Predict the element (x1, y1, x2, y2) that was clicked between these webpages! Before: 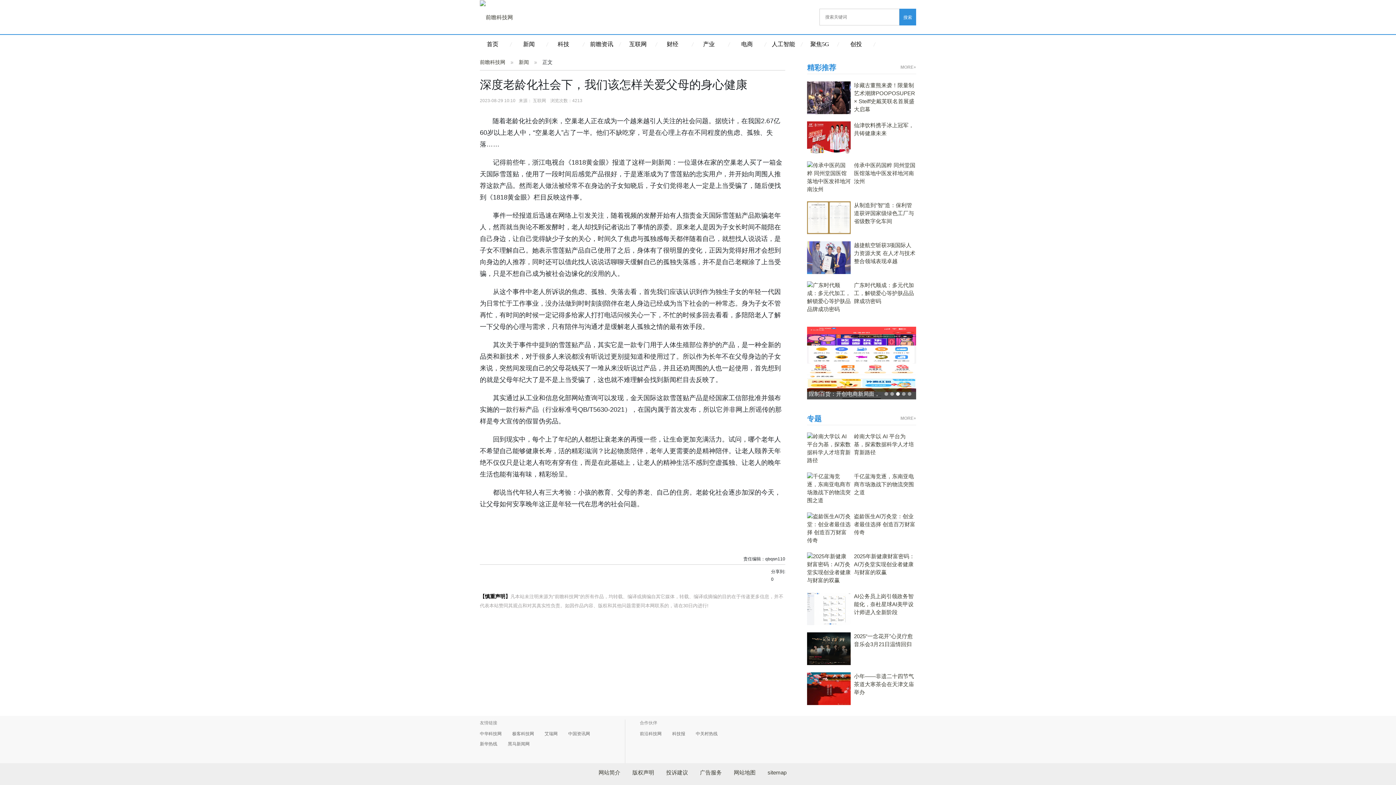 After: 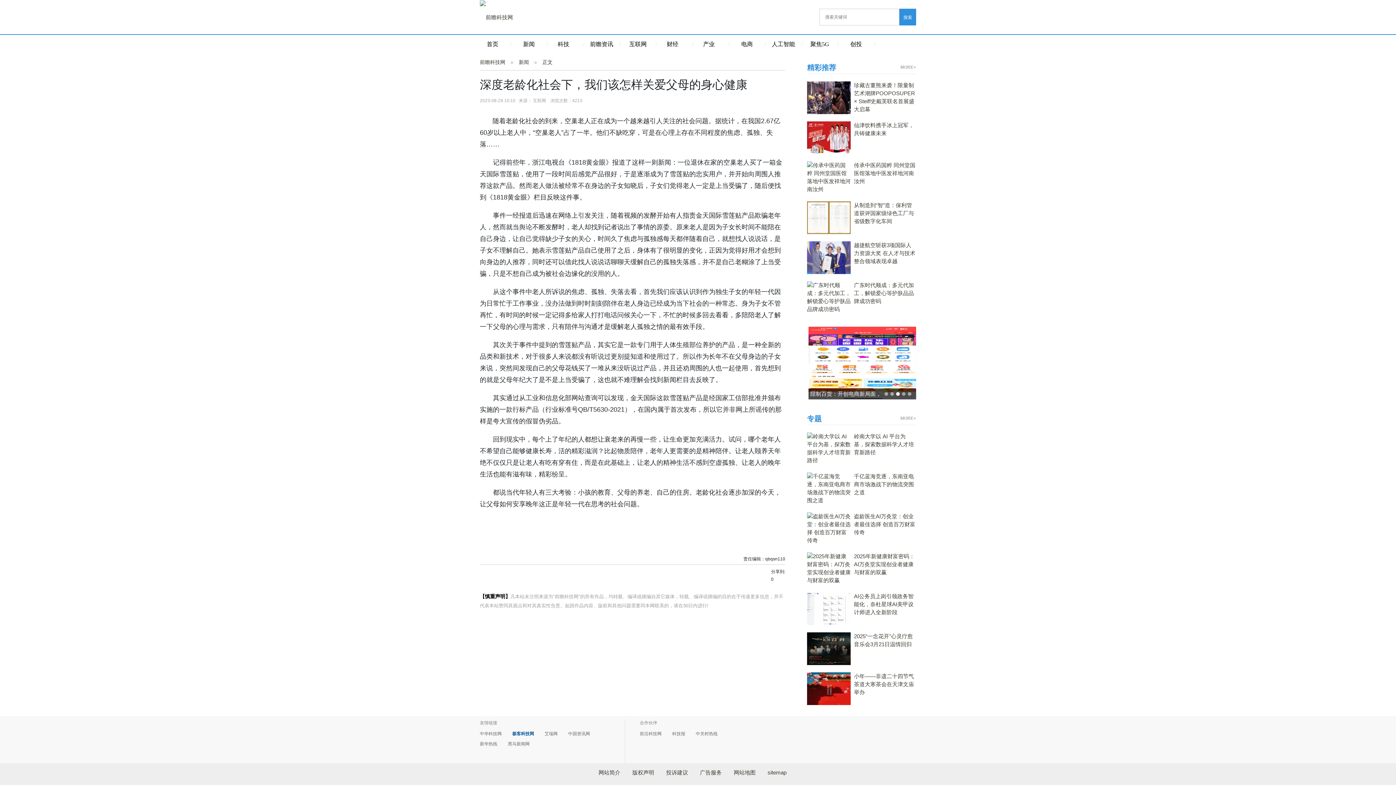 Action: label: 极客科技网 bbox: (512, 730, 534, 737)